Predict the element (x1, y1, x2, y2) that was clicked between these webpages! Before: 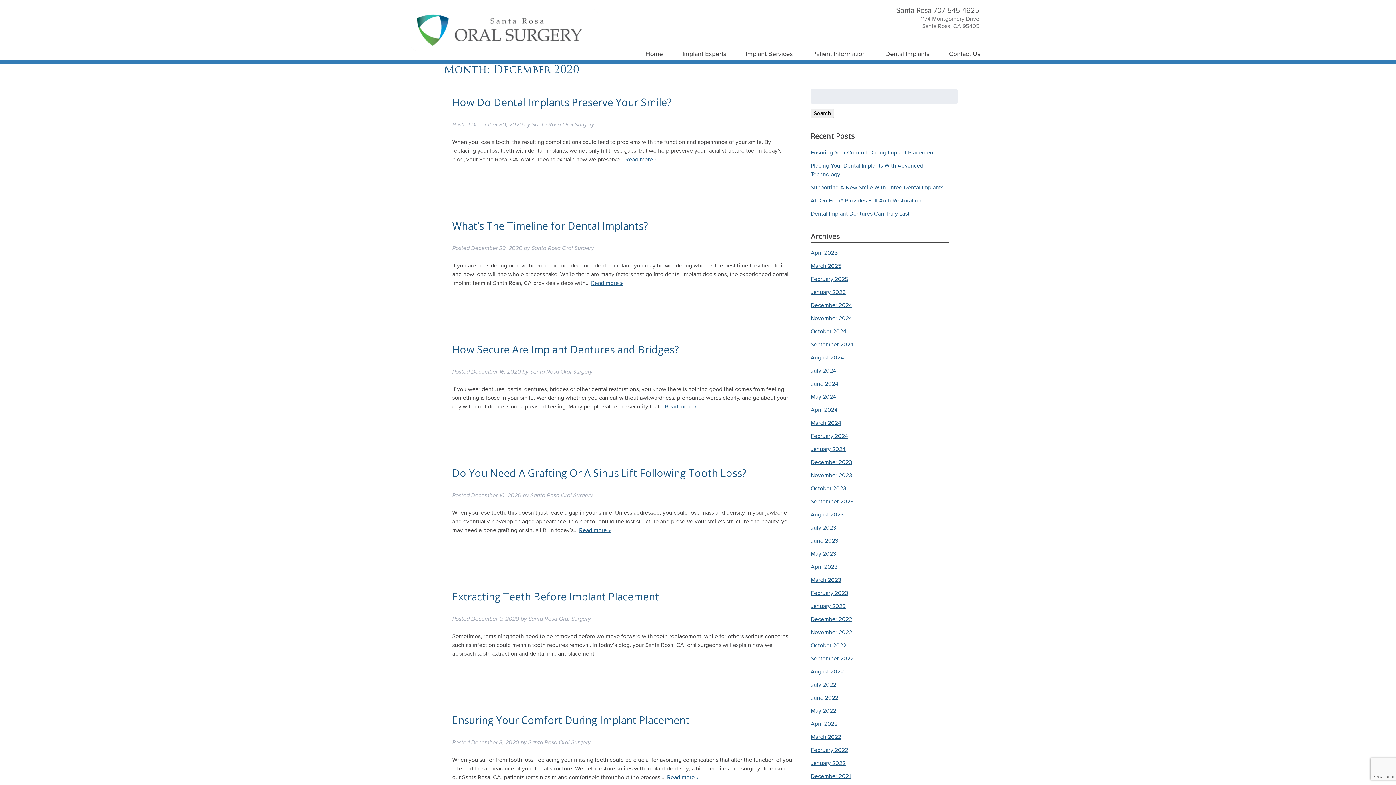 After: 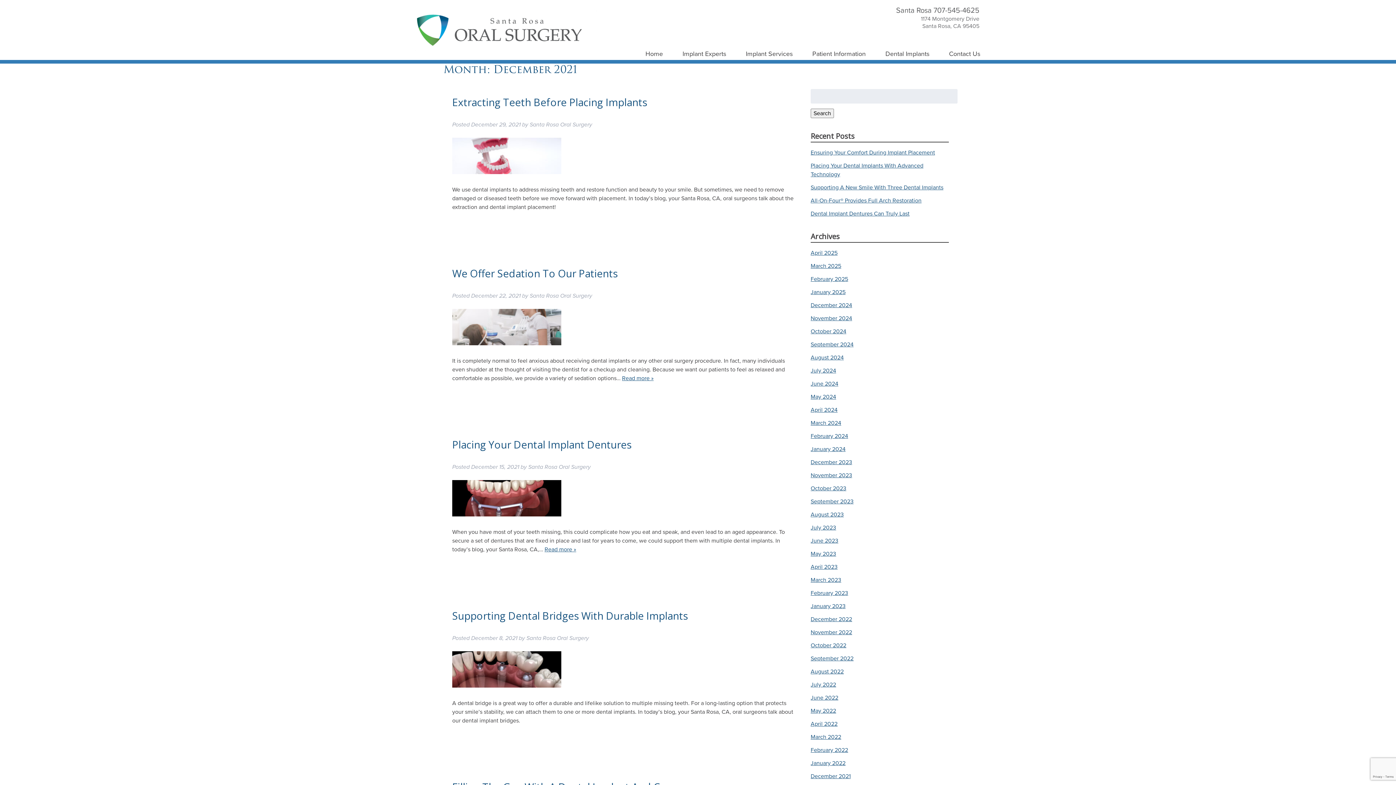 Action: label: December 2021 bbox: (810, 772, 850, 780)